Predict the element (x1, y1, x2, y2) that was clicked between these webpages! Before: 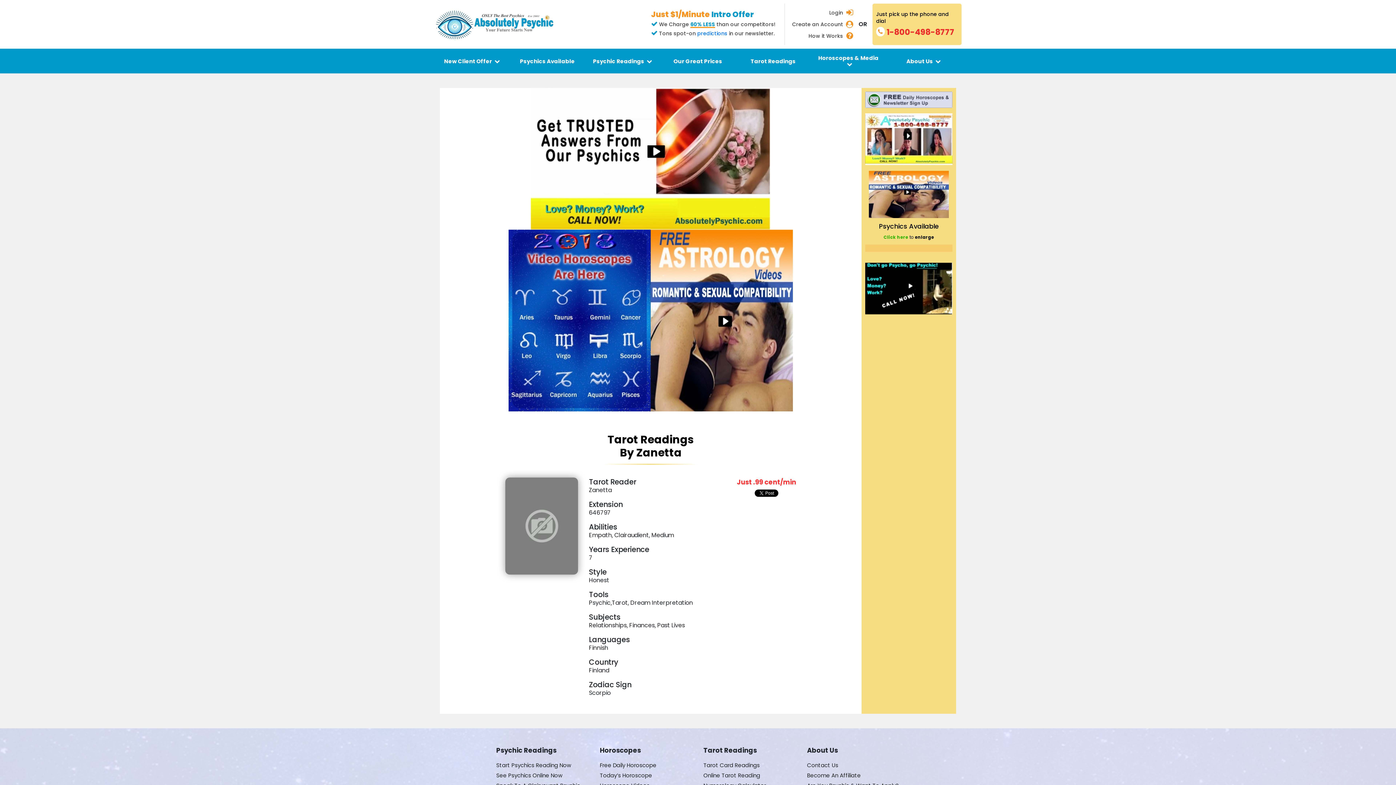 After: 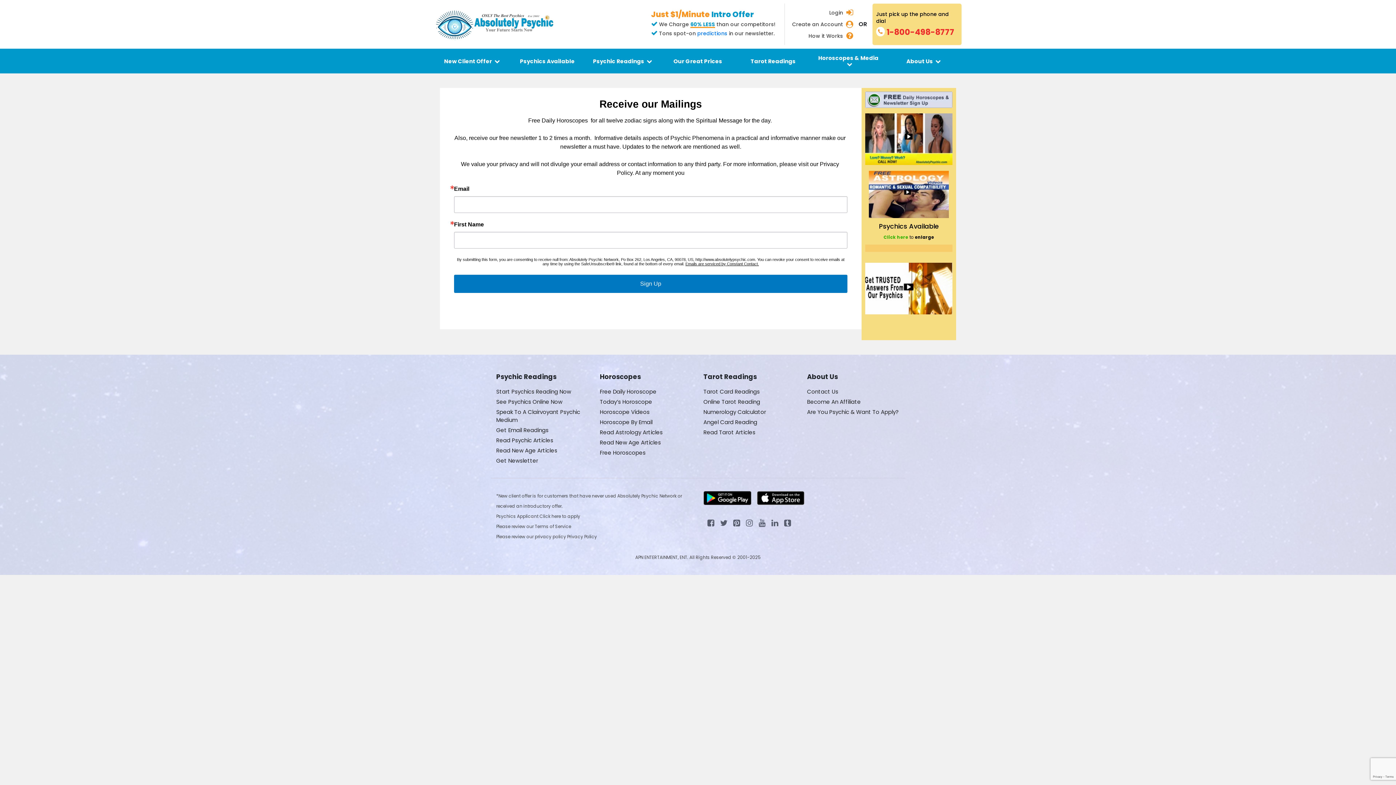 Action: bbox: (703, 772, 760, 779) label: Online Tarot Reading